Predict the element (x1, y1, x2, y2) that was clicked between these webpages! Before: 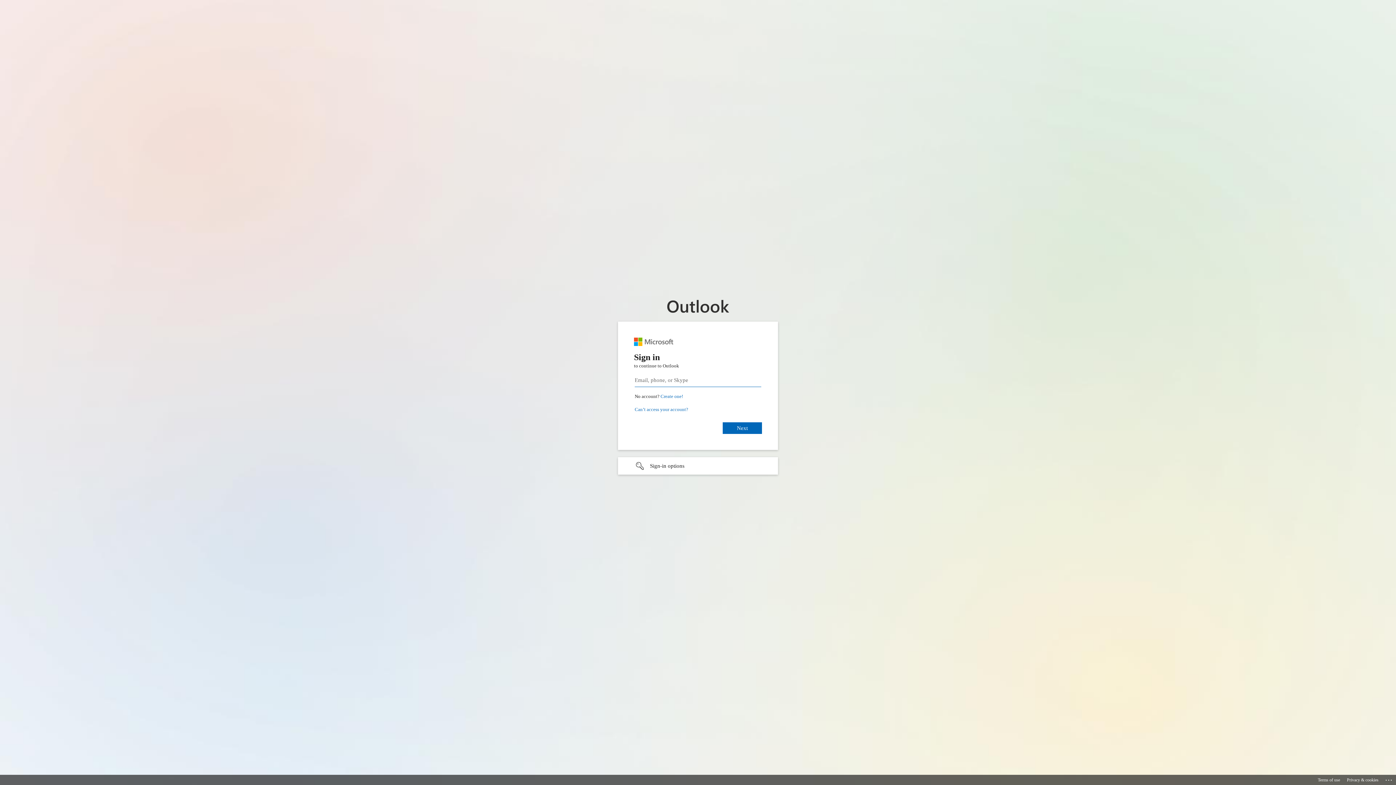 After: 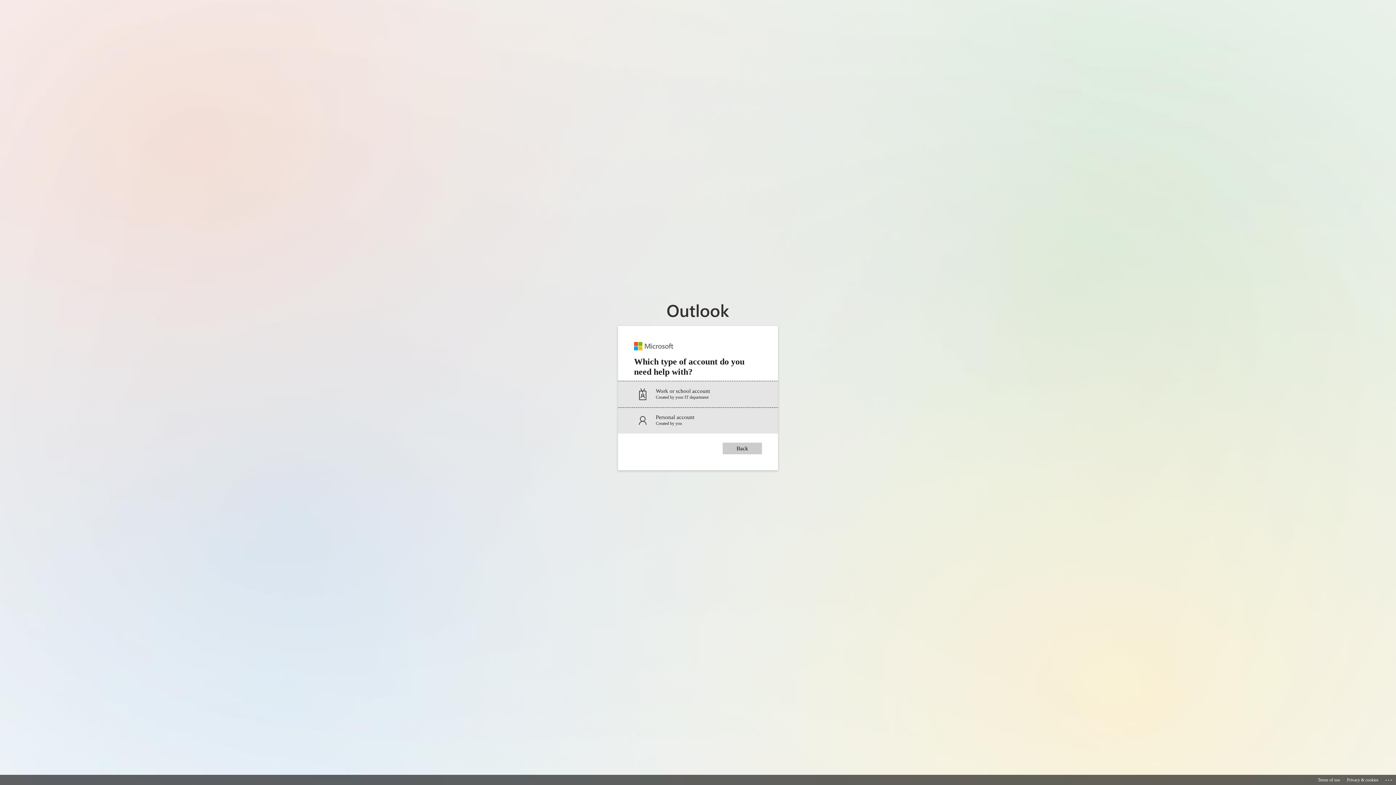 Action: bbox: (634, 406, 688, 412) label: Can’t access your account?